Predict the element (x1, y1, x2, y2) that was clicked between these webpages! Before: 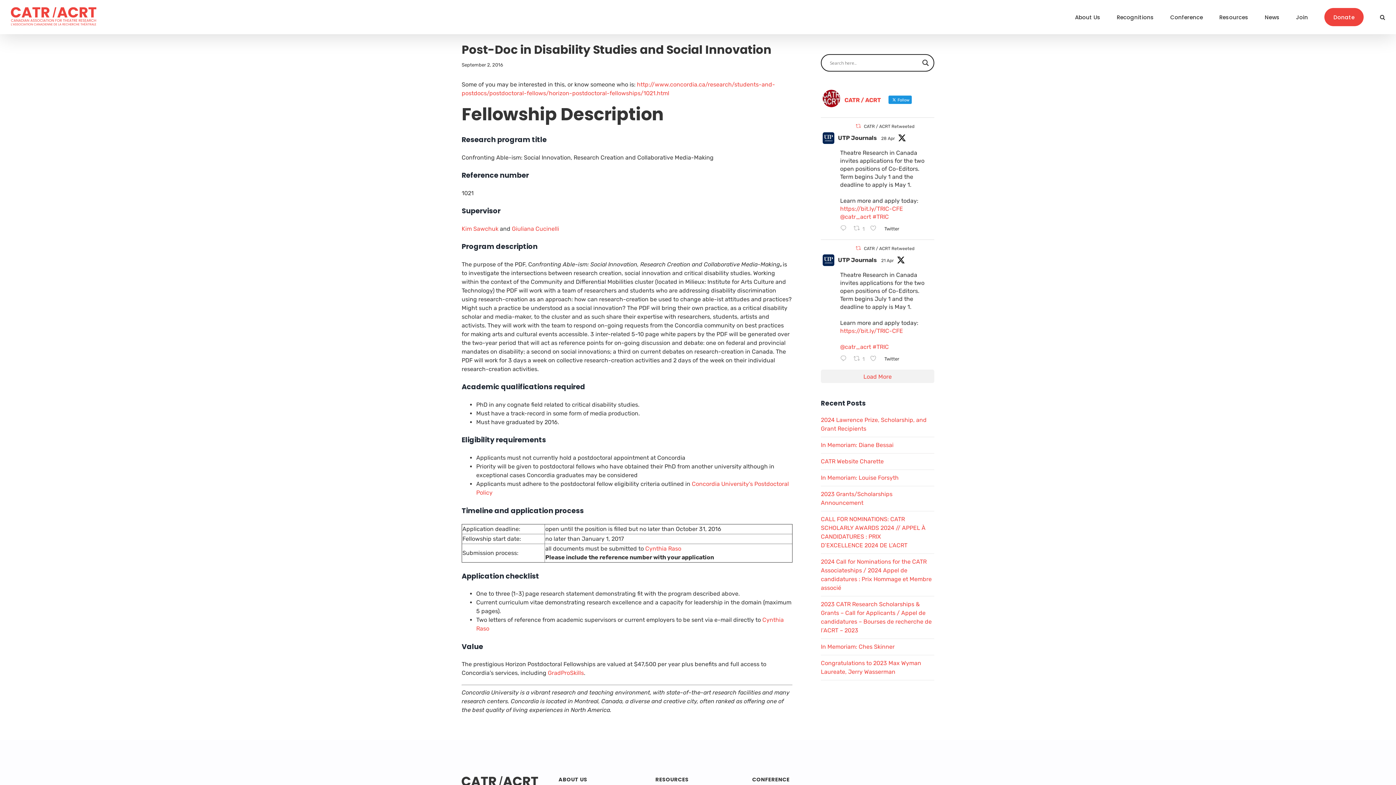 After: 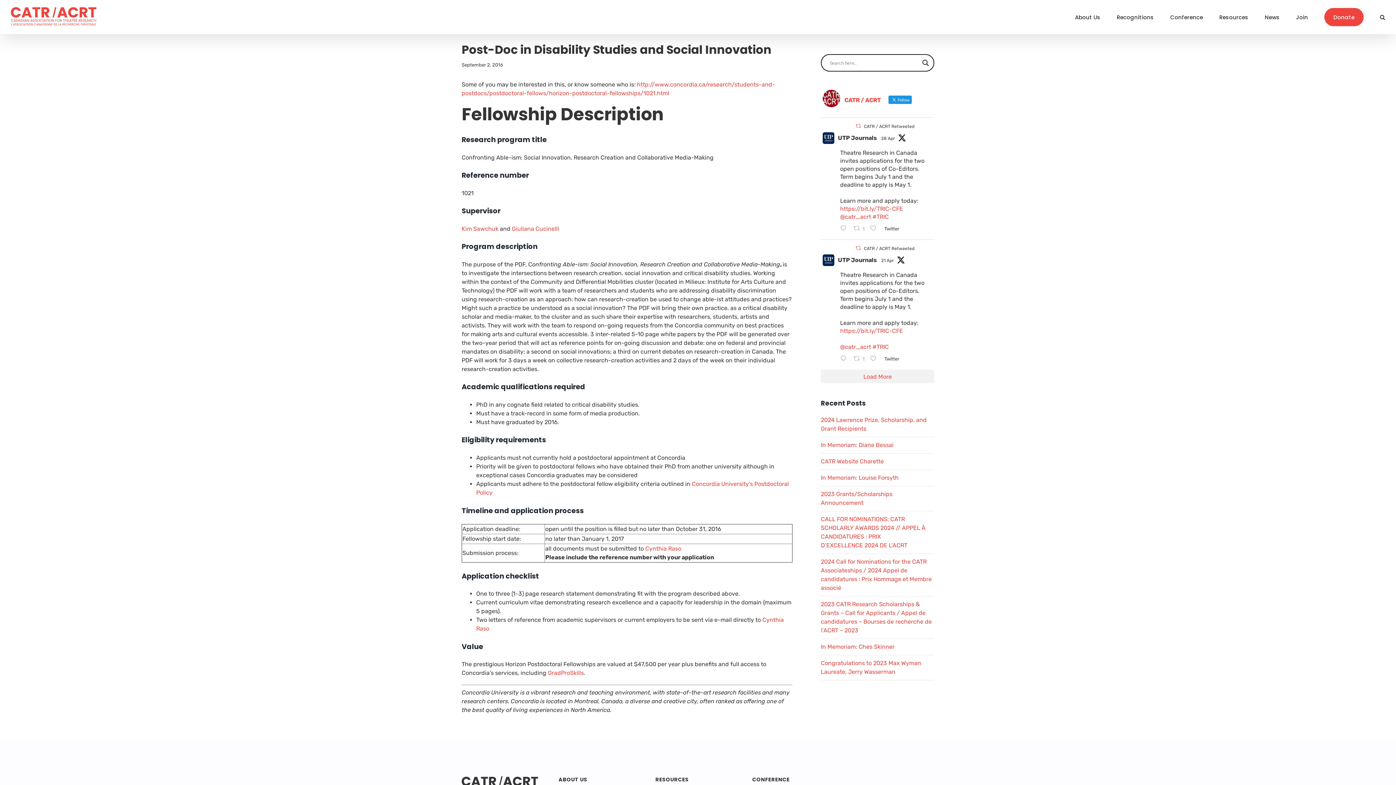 Action: label: 21 Apr bbox: (881, 258, 894, 263)